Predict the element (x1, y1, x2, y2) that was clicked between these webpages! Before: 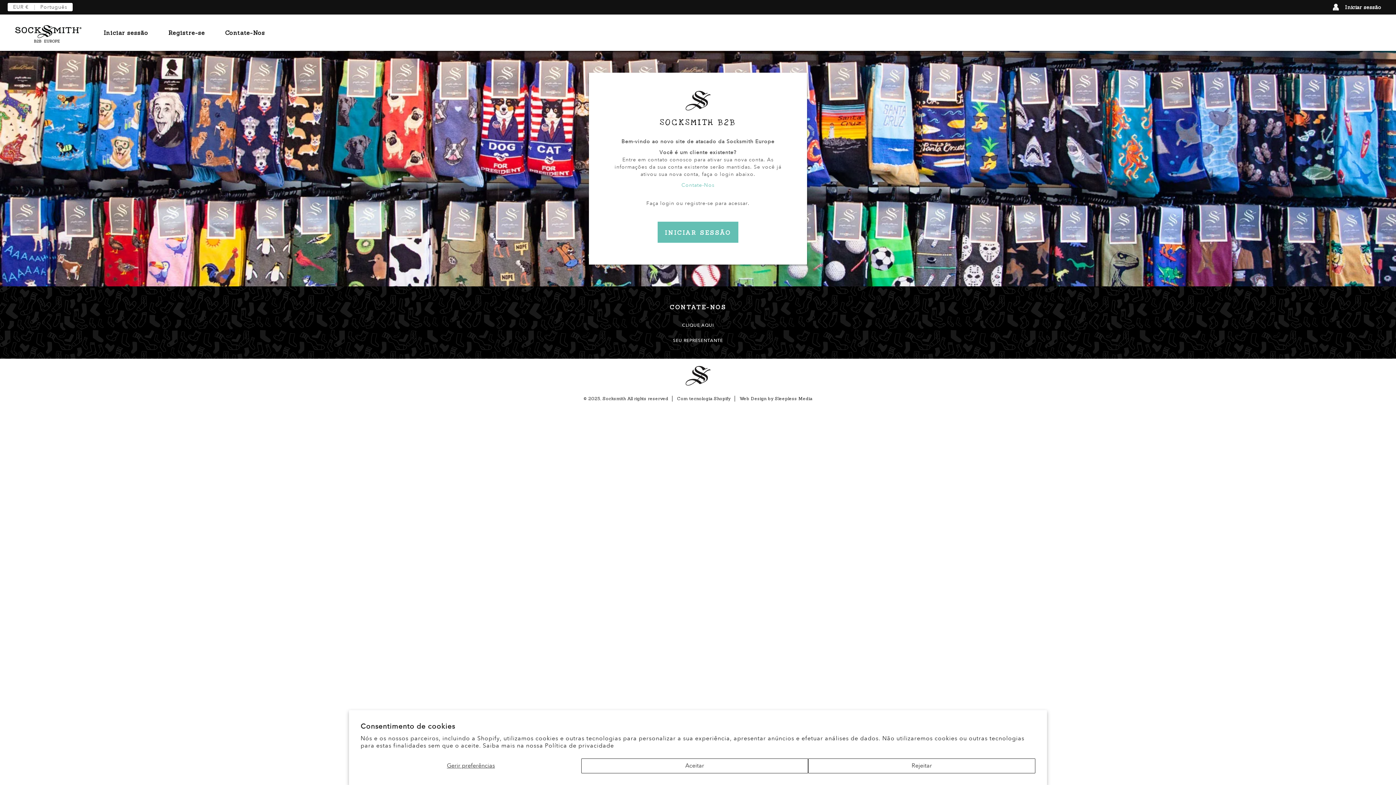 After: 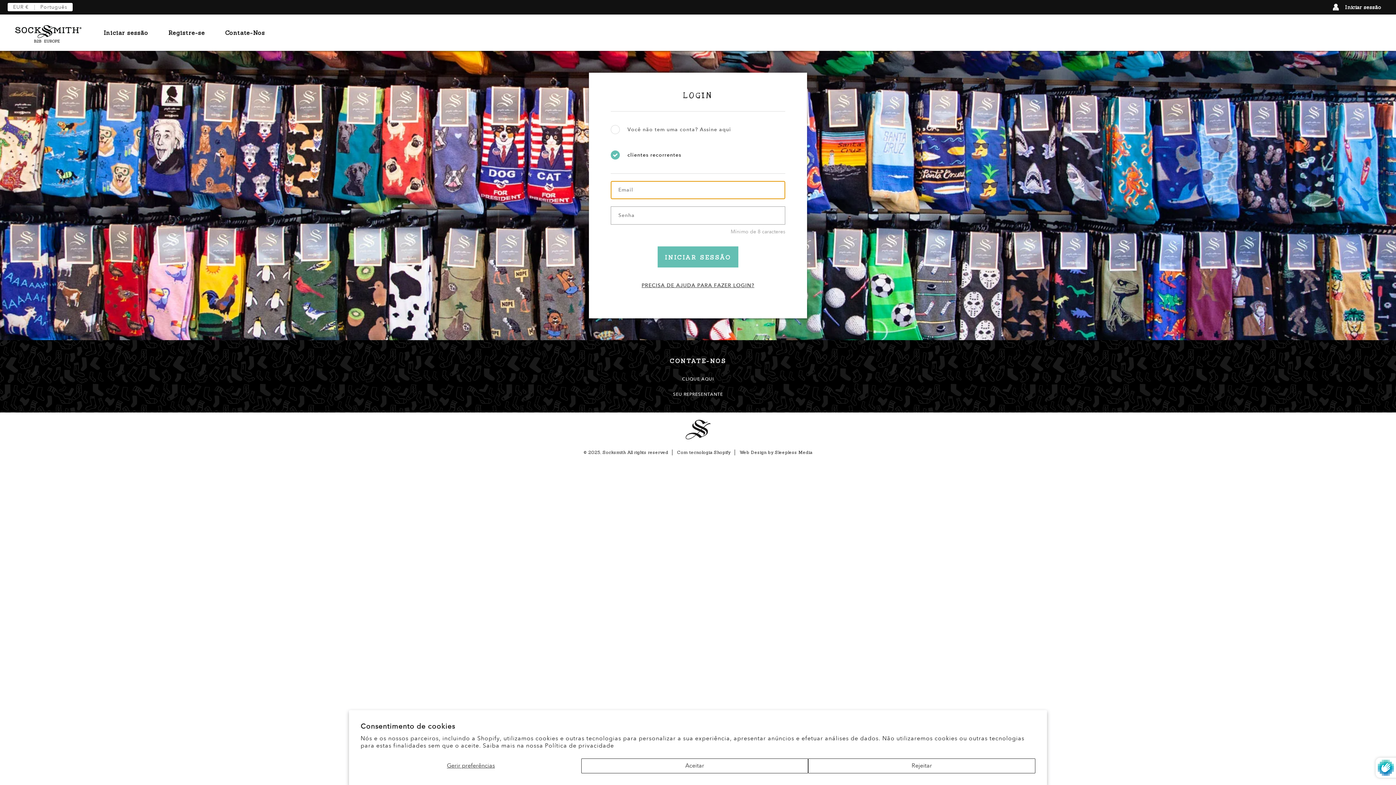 Action: bbox: (14, 25, 81, 40)